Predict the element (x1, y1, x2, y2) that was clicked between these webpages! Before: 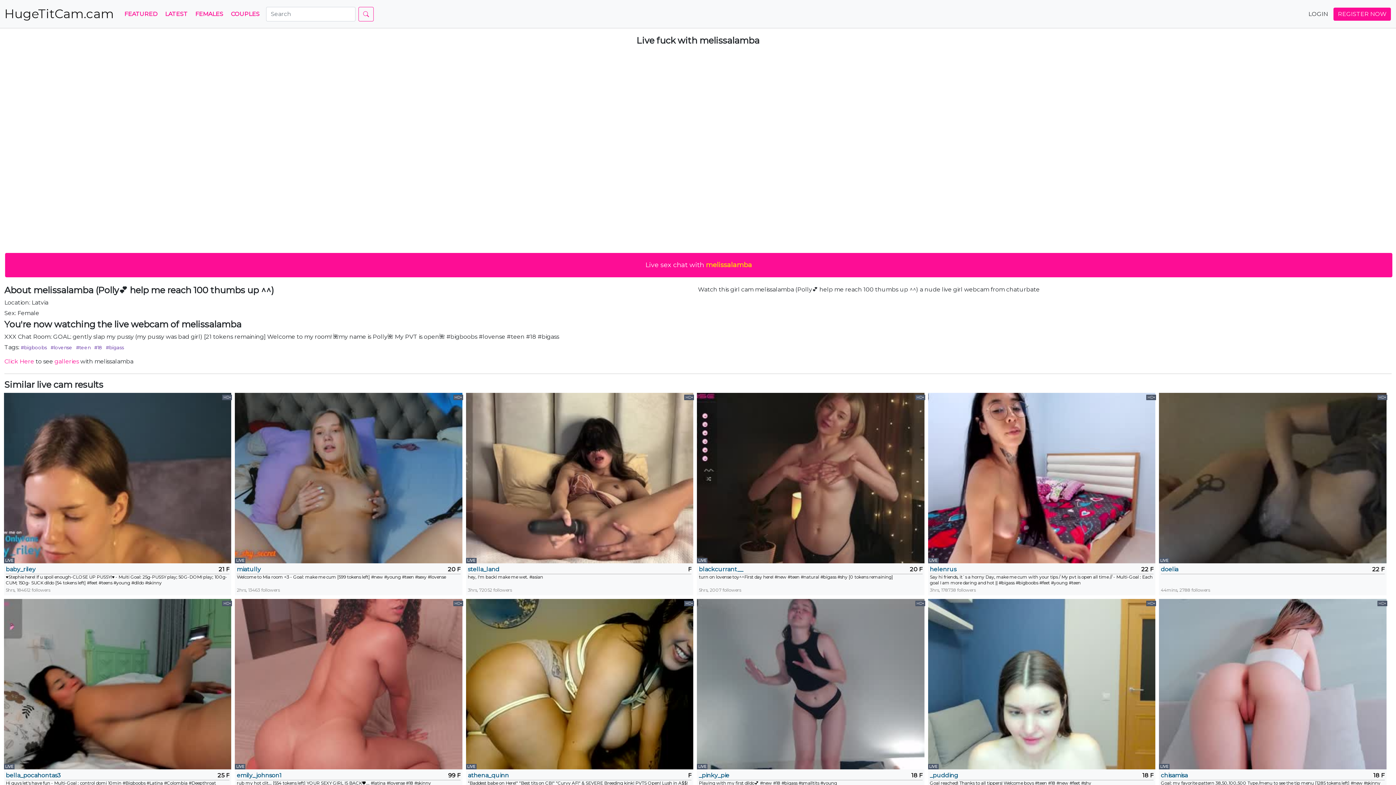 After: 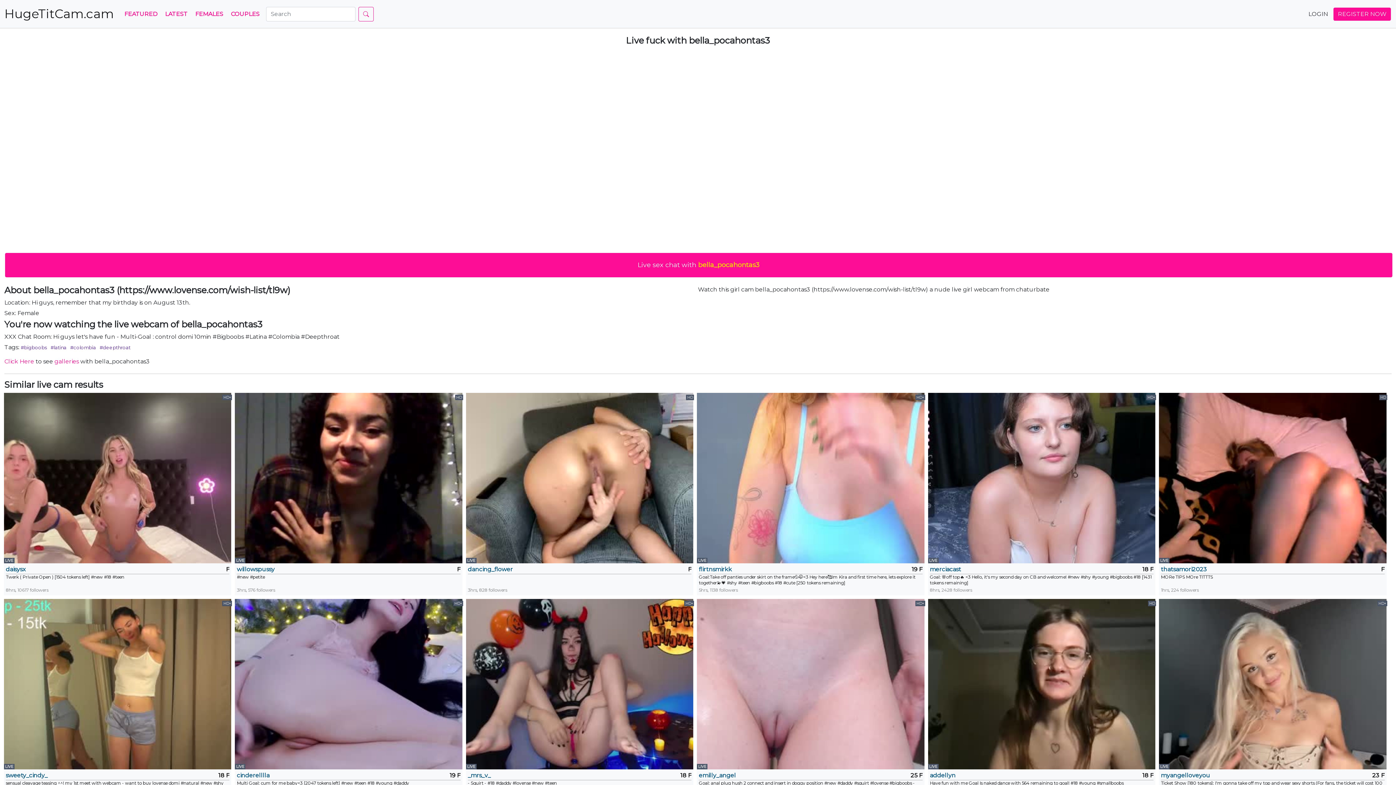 Action: label: HD+
LIVE bbox: (4, 599, 231, 769)